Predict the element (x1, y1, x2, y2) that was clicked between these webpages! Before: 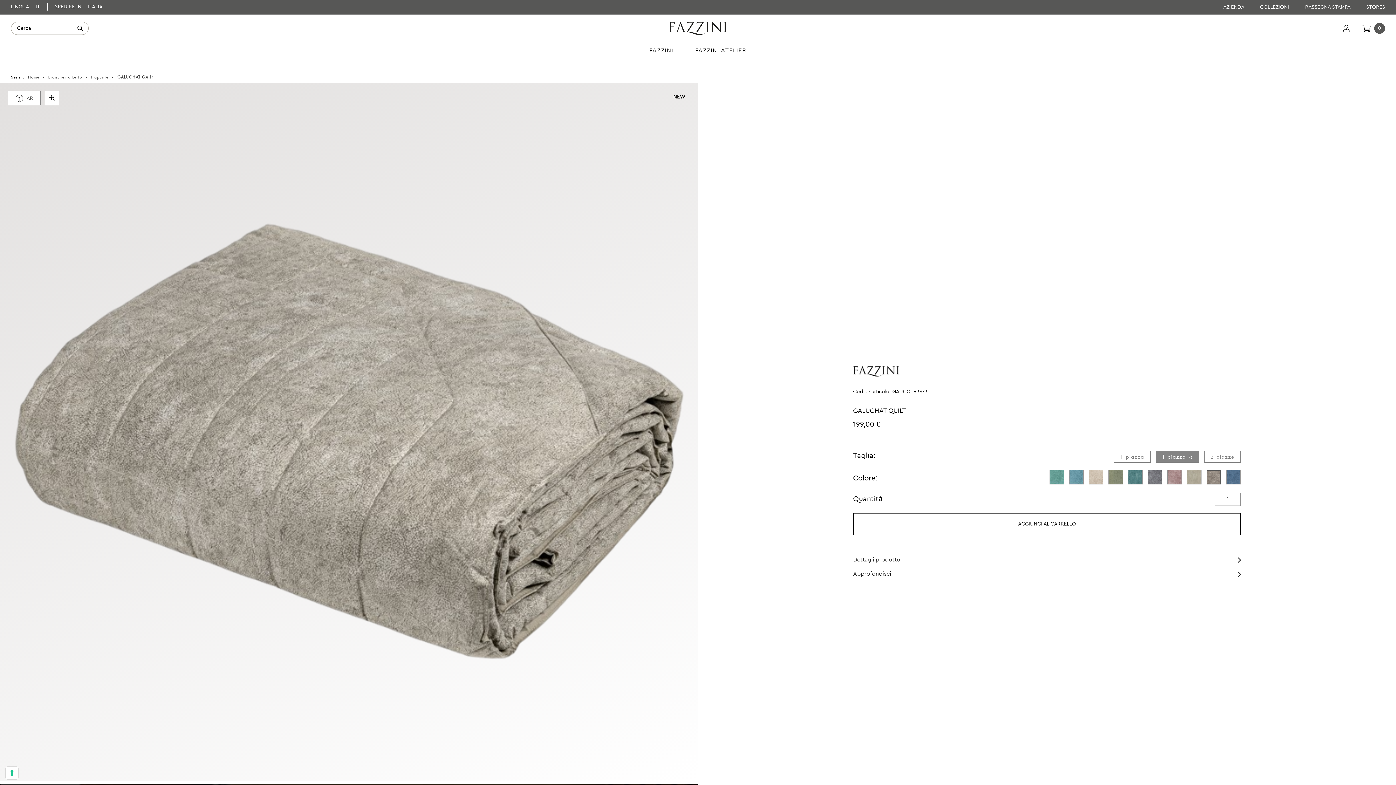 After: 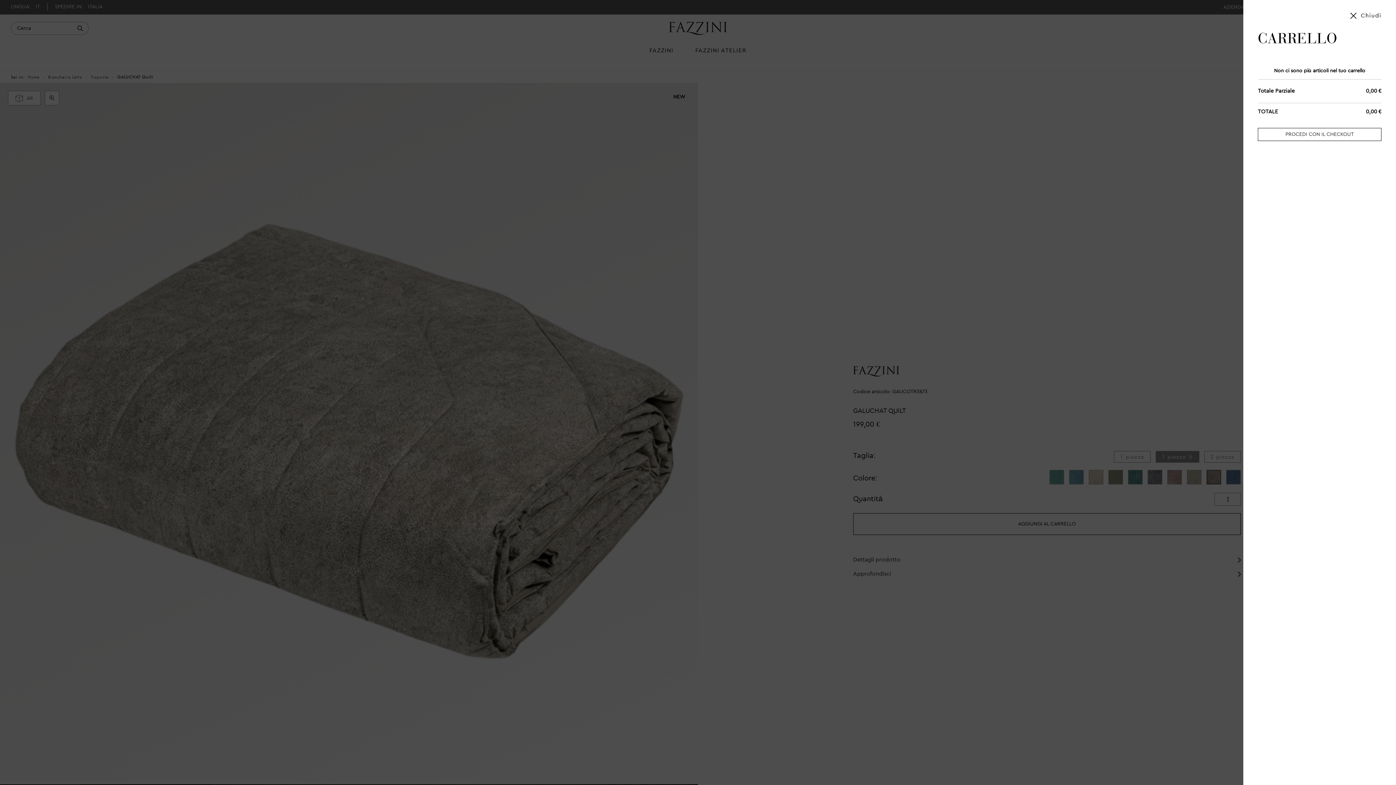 Action: bbox: (1362, 25, 1370, 31) label: 0